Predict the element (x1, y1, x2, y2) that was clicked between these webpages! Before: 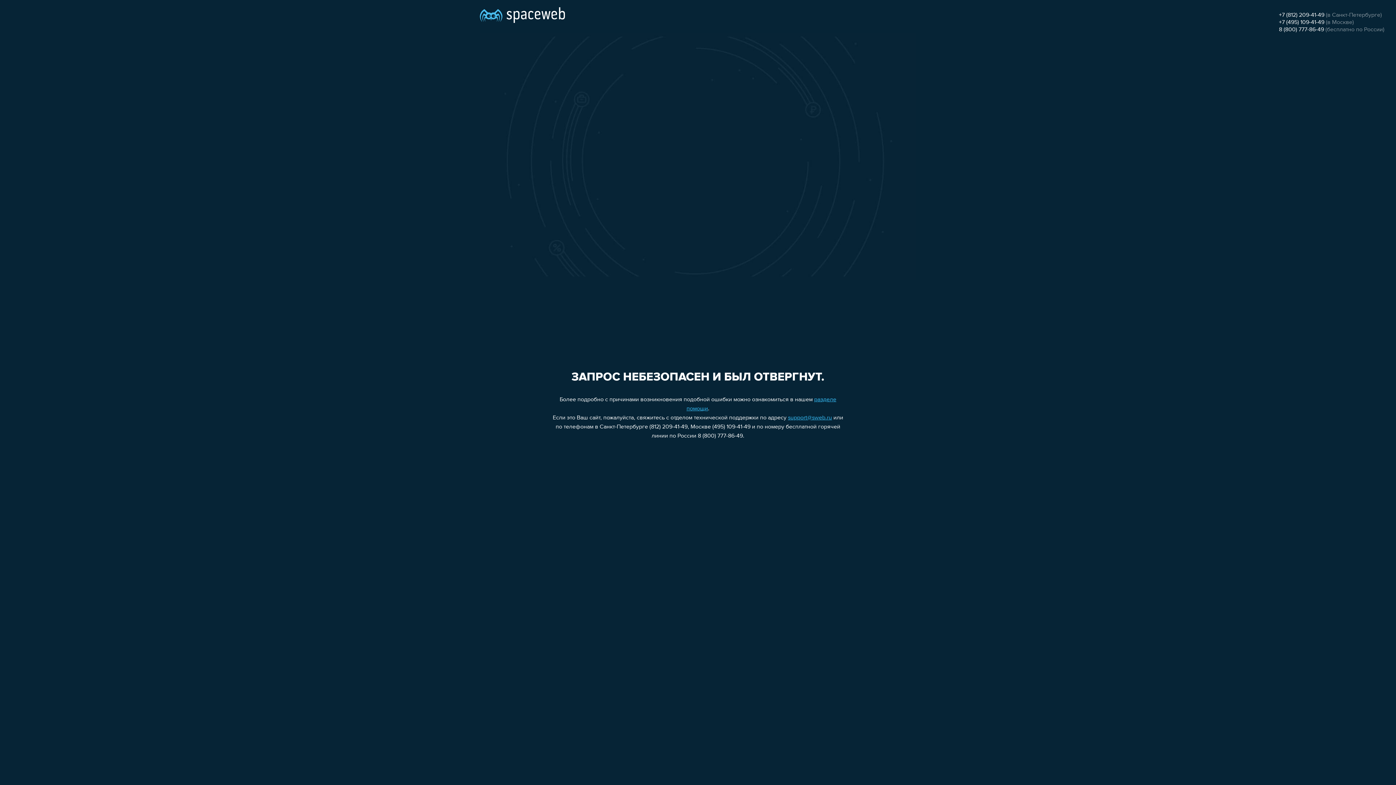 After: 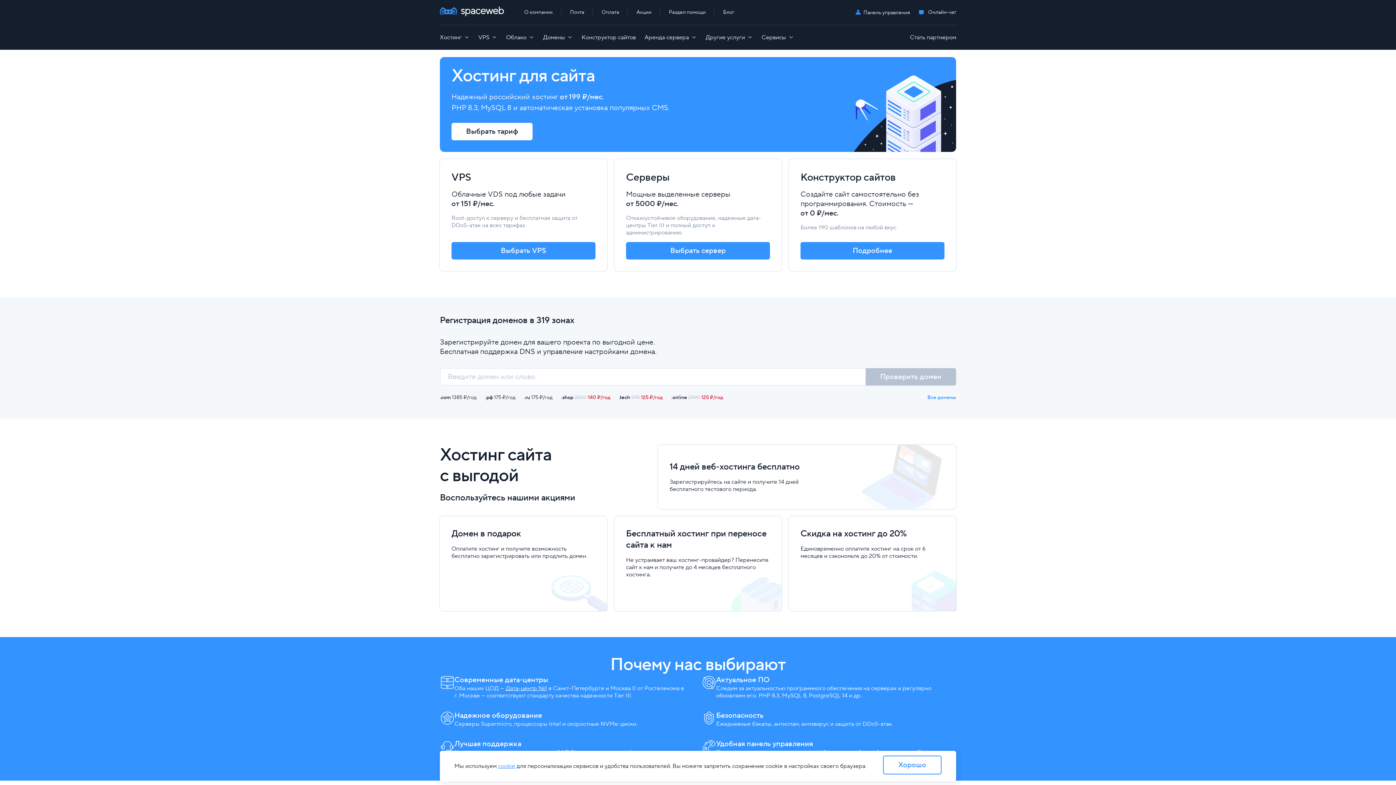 Action: bbox: (480, 0, 565, 25)